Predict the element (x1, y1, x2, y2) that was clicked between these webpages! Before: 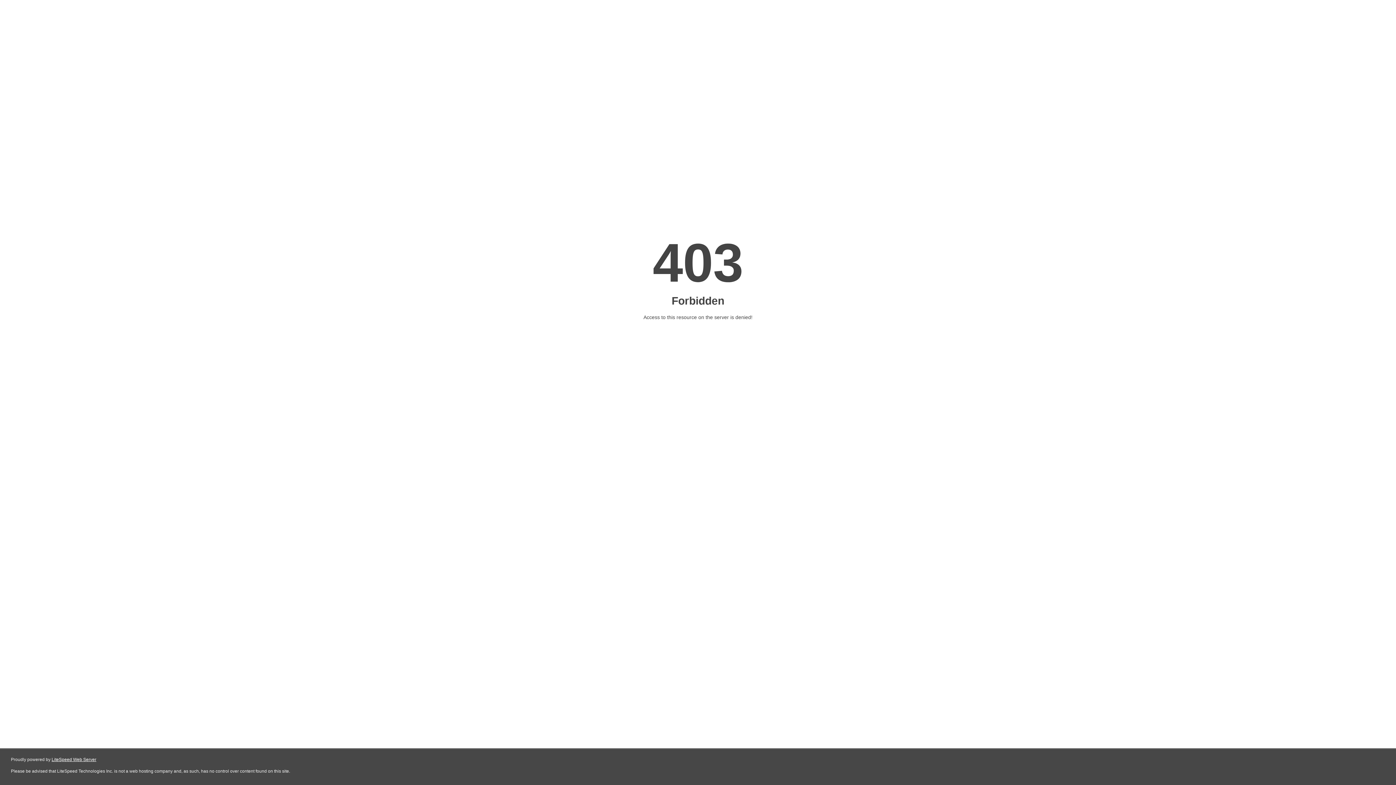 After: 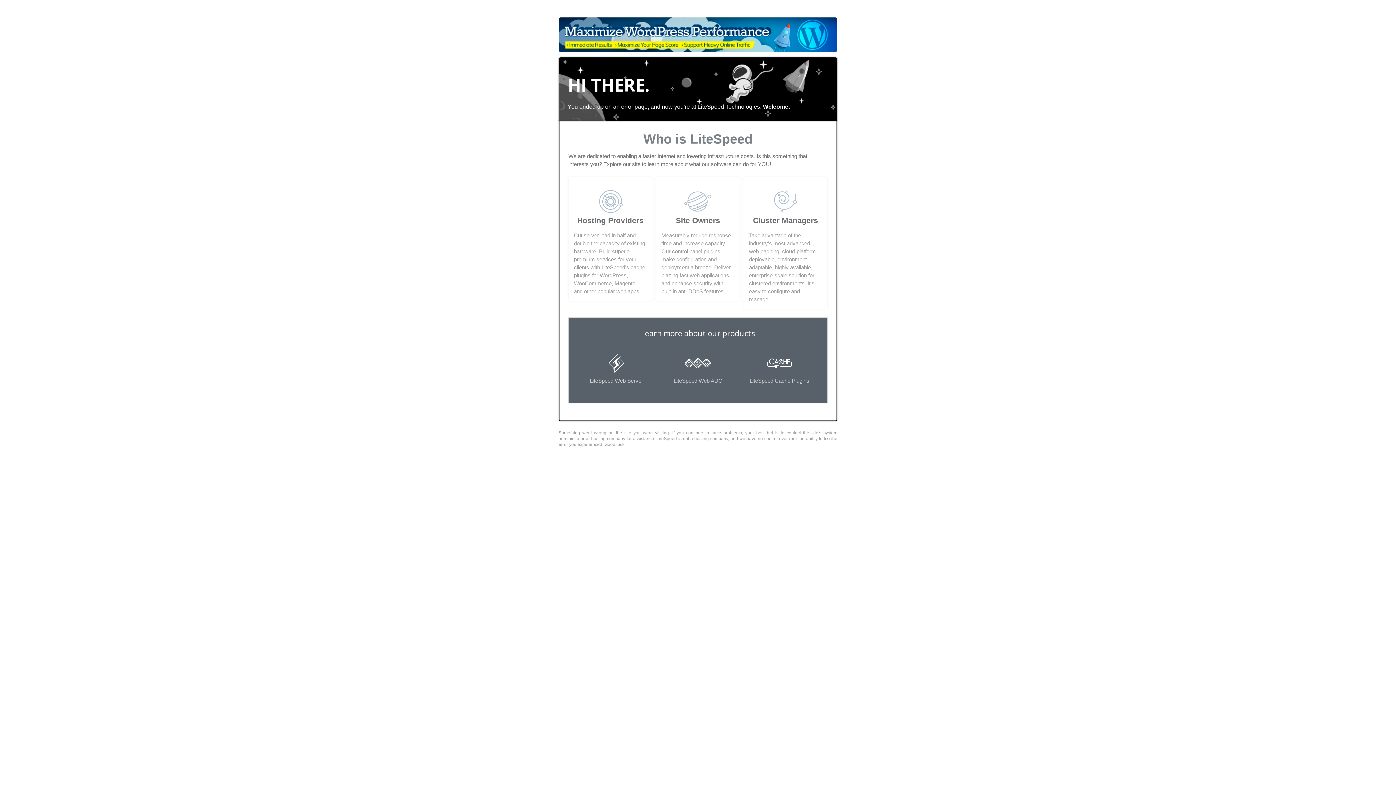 Action: bbox: (51, 757, 96, 762) label: LiteSpeed Web Server